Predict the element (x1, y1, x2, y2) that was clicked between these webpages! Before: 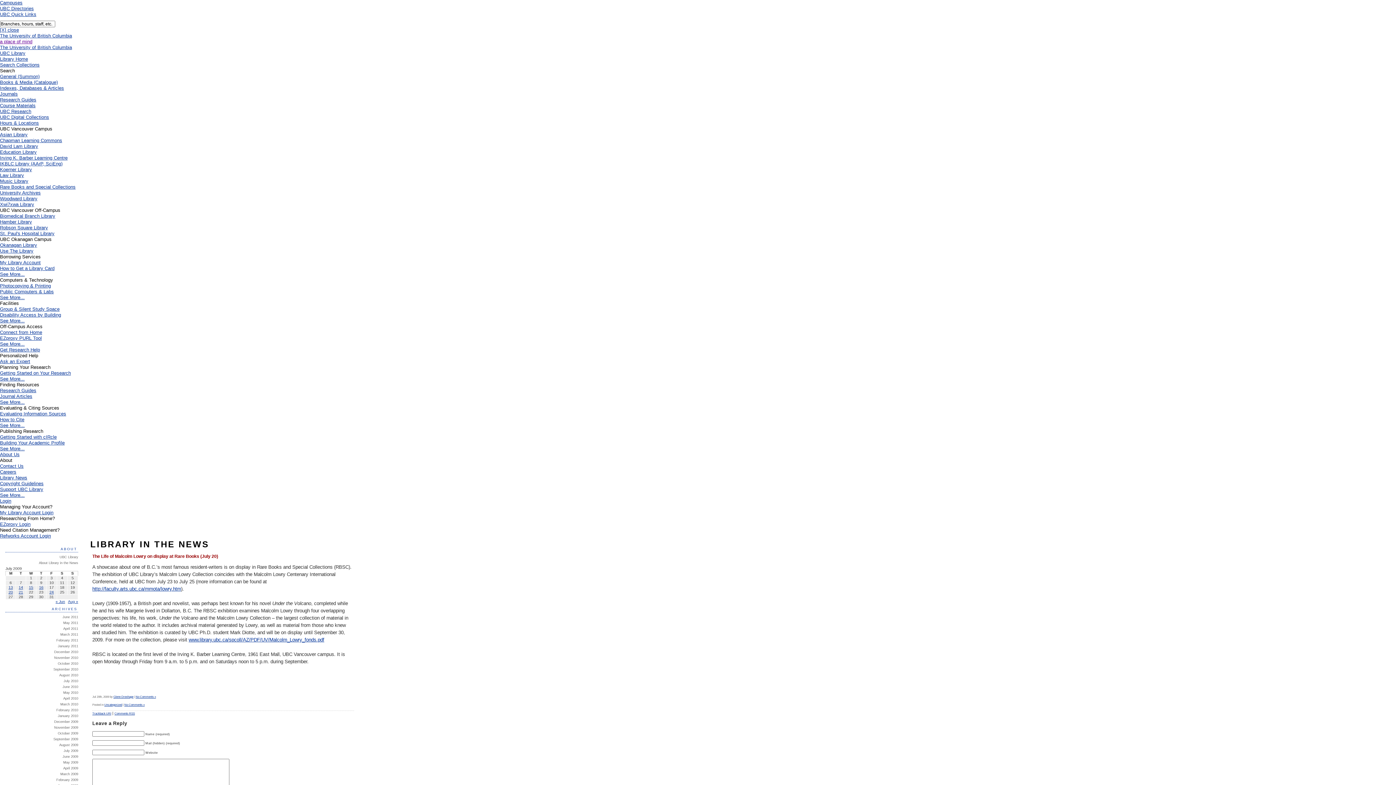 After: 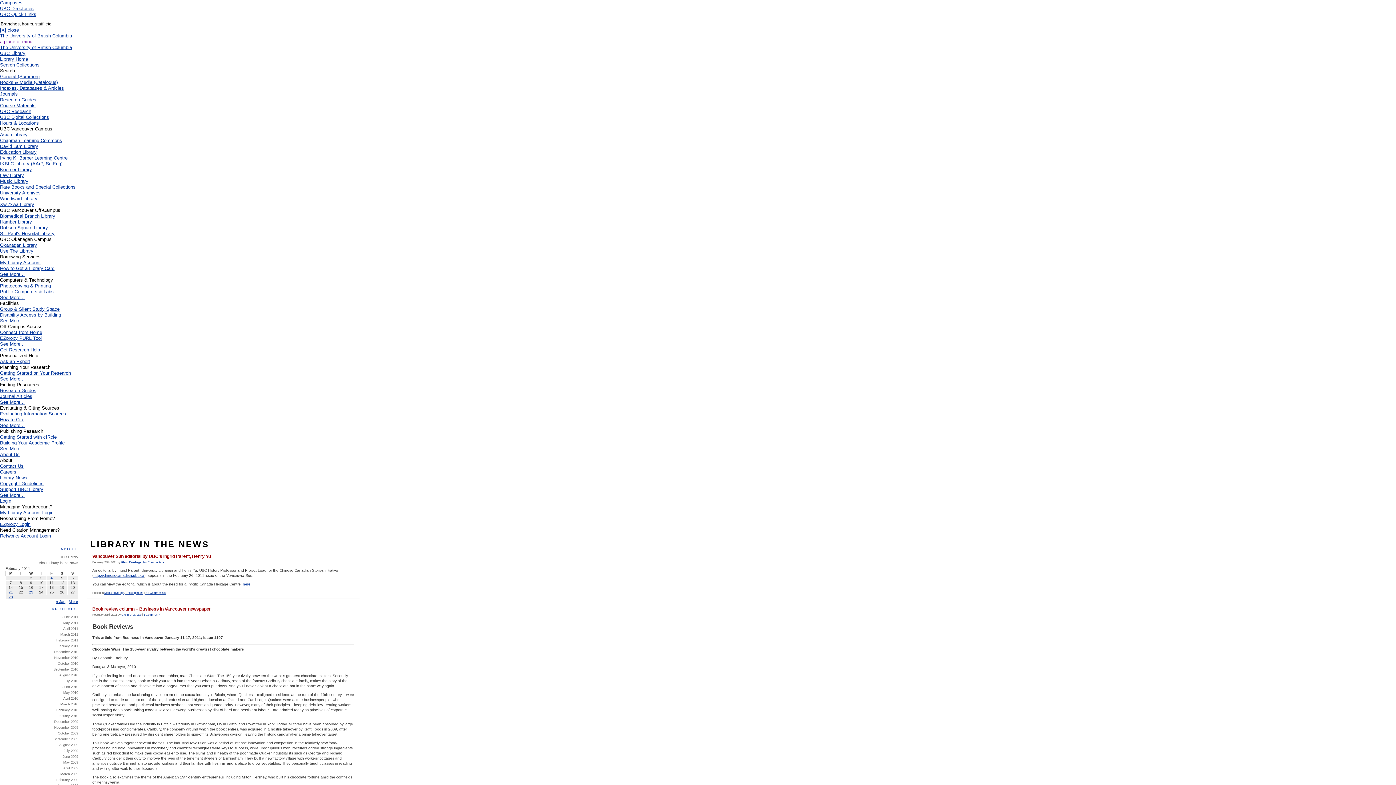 Action: bbox: (56, 638, 78, 642) label: February 2011